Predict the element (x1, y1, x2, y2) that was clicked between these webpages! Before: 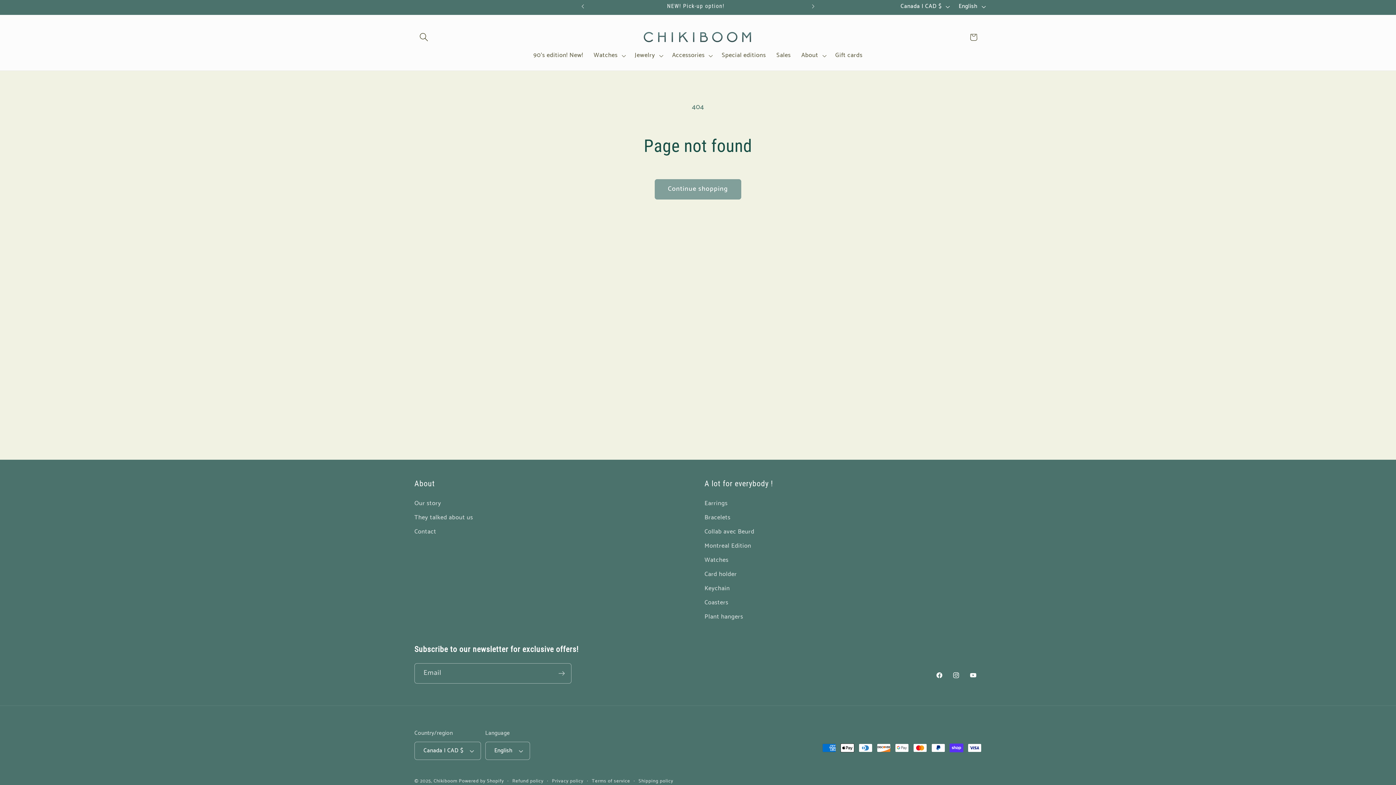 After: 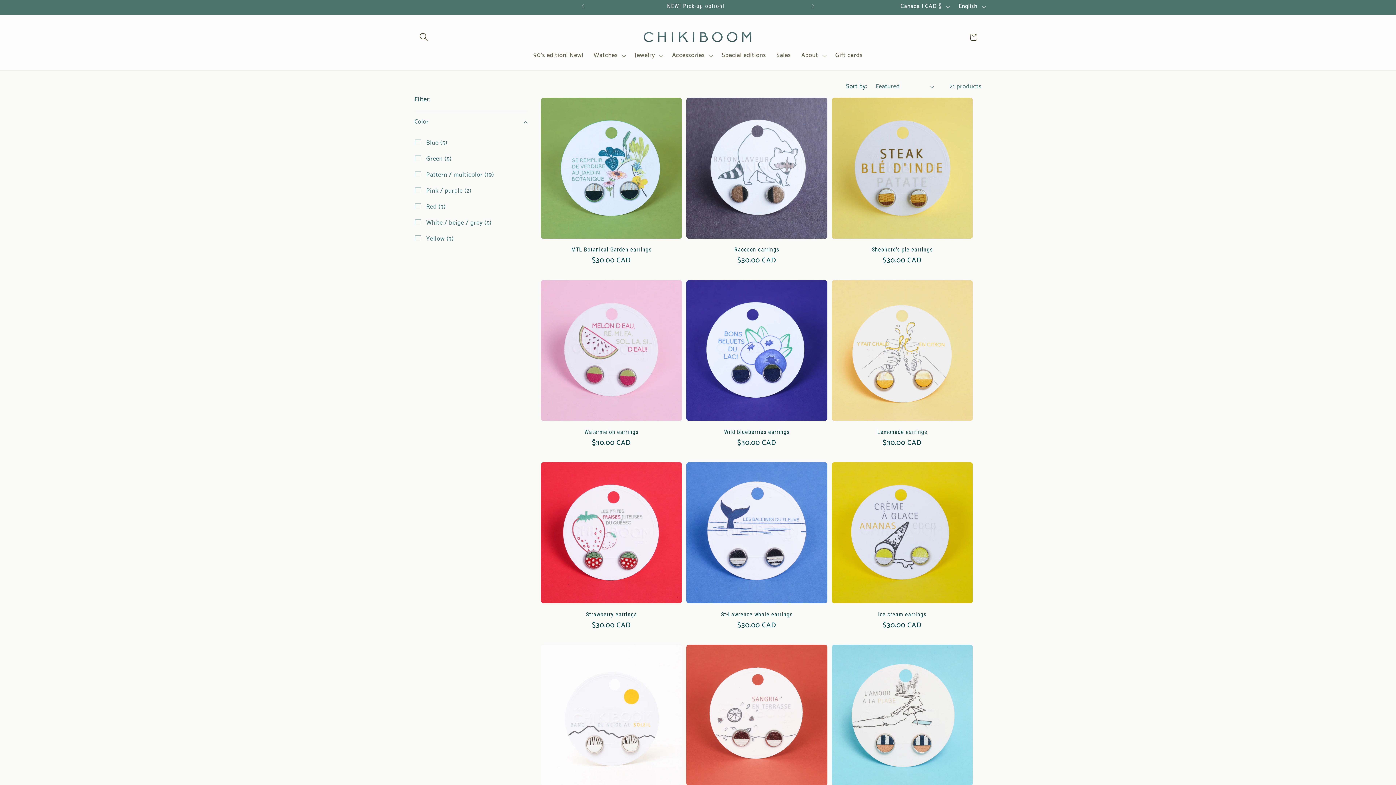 Action: label: Montreal Edition bbox: (704, 539, 751, 553)